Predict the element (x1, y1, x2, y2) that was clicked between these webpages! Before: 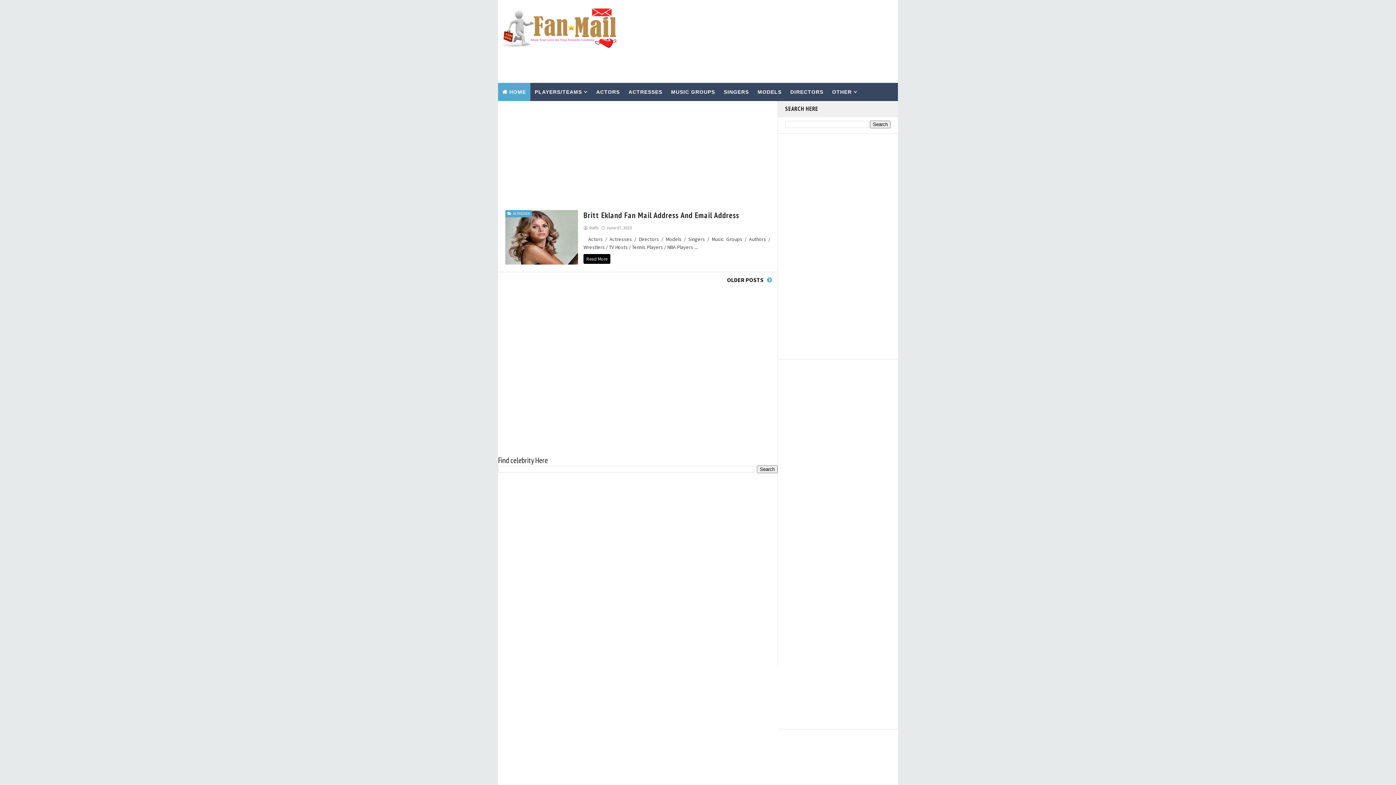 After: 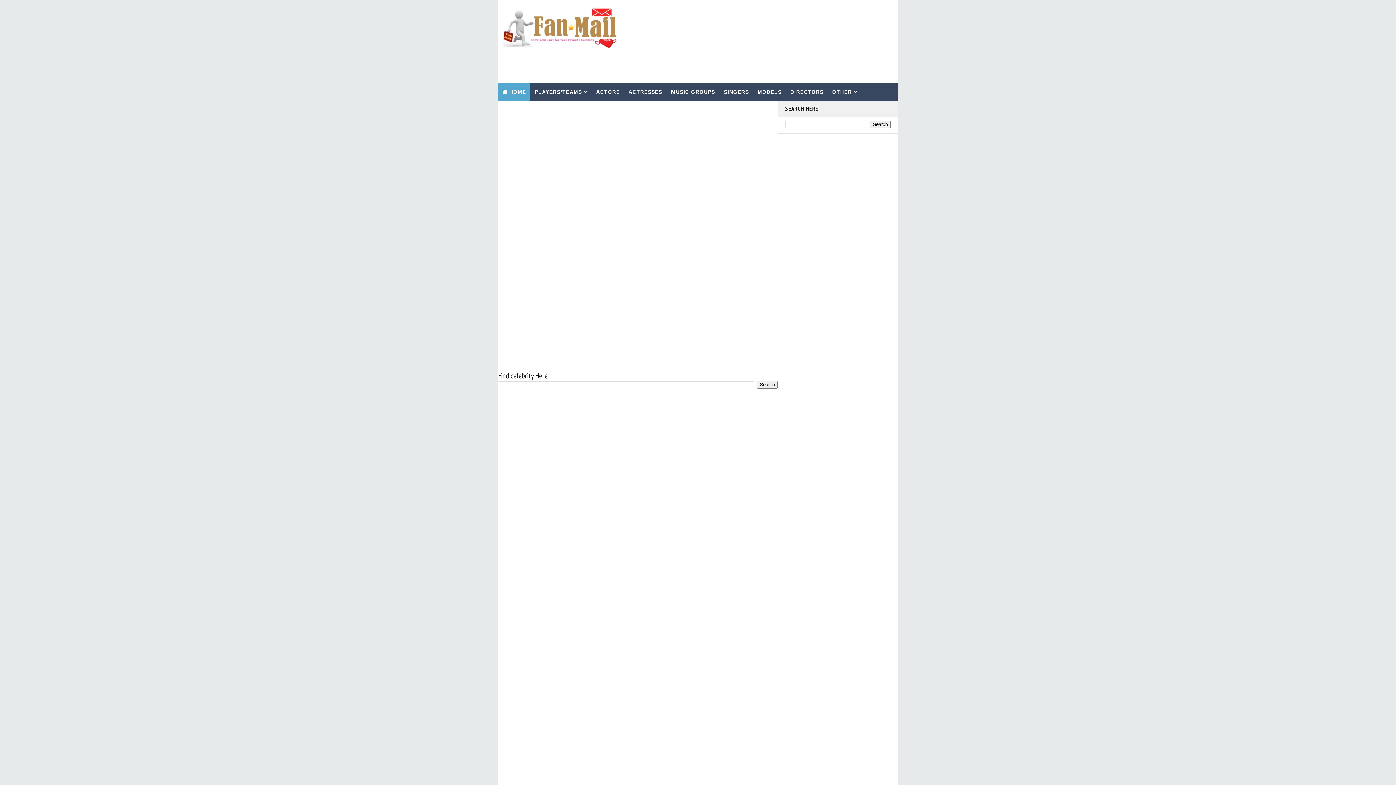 Action: bbox: (721, 272, 777, 287) label: OLDER POSTS